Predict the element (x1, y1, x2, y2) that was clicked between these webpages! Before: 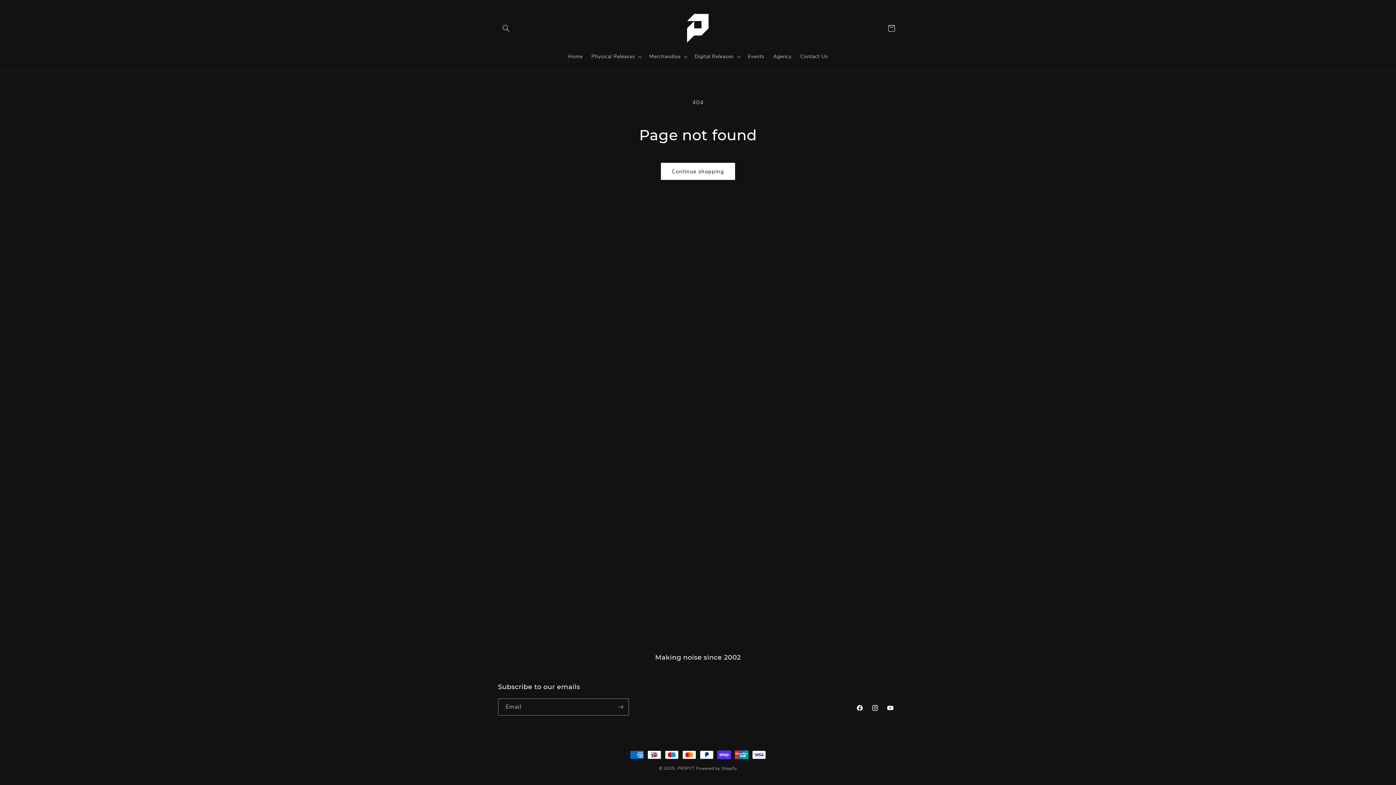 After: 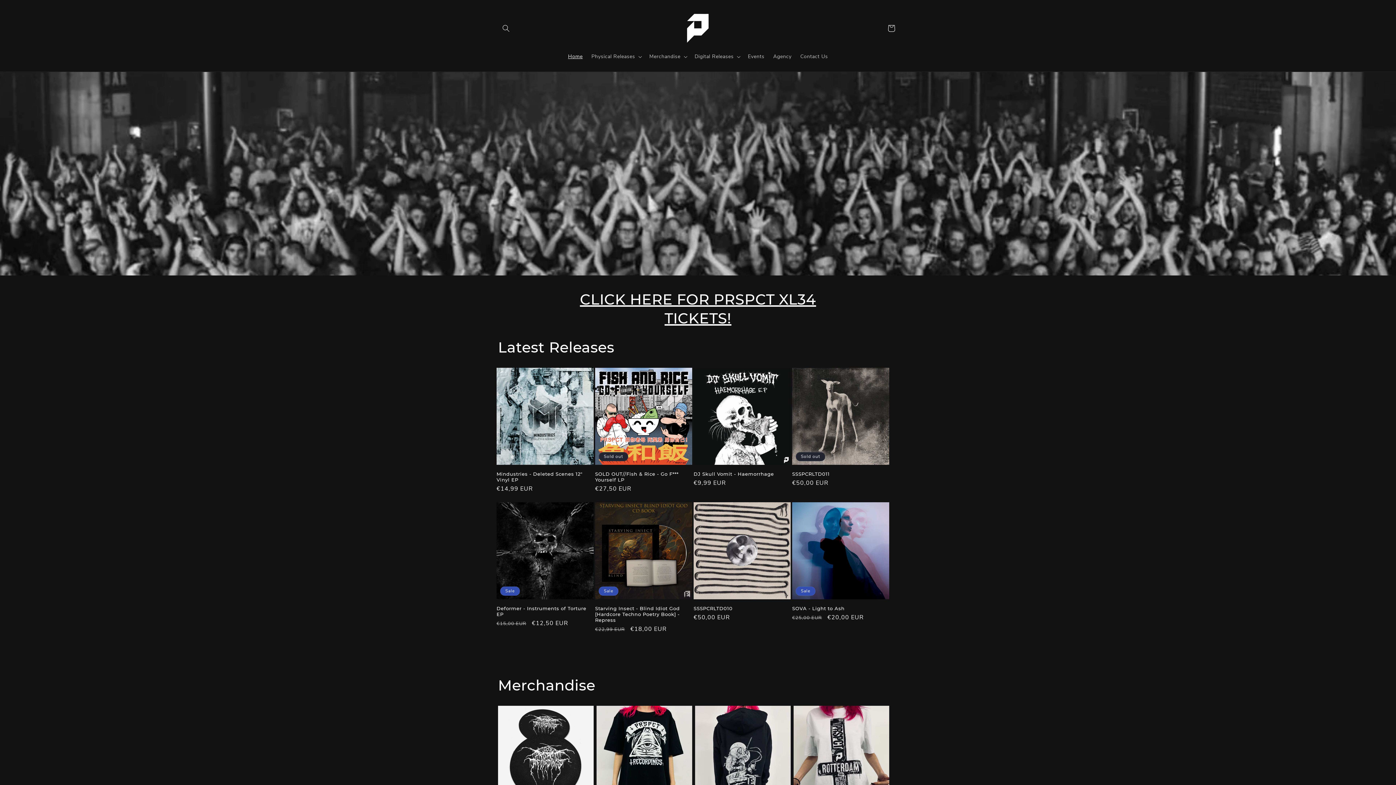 Action: label: PRSPCT  bbox: (677, 766, 696, 771)